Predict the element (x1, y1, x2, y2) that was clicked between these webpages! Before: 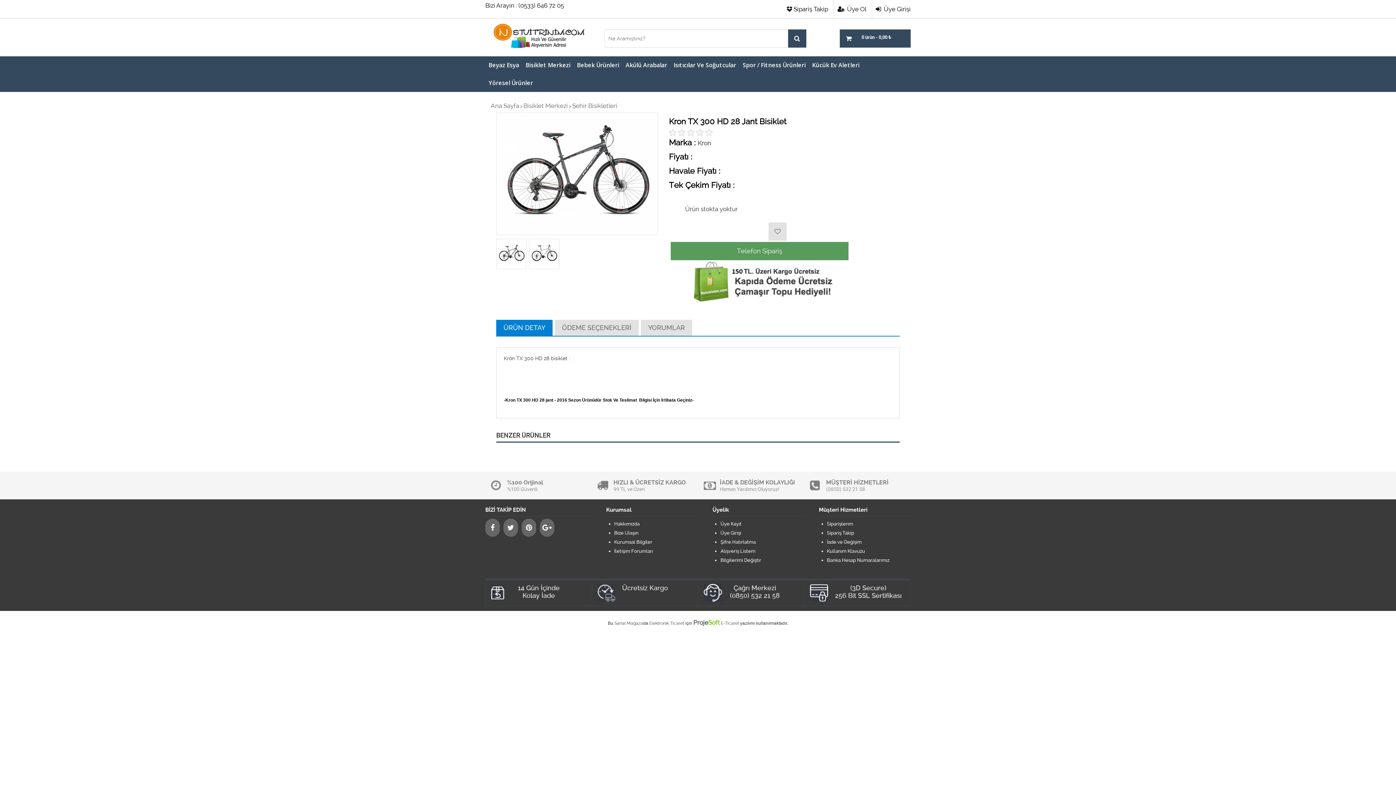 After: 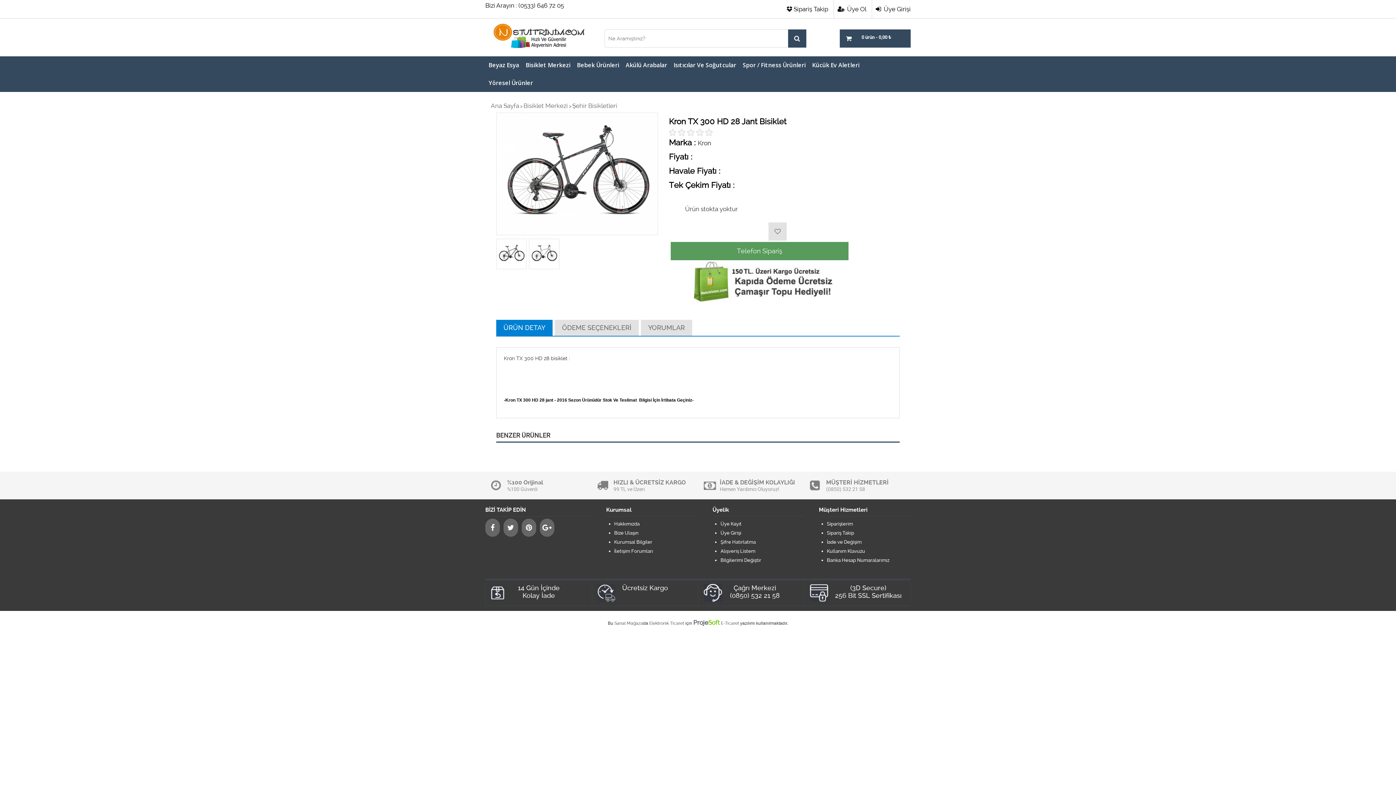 Action: bbox: (721, 621, 739, 626) label: E-Ticaret